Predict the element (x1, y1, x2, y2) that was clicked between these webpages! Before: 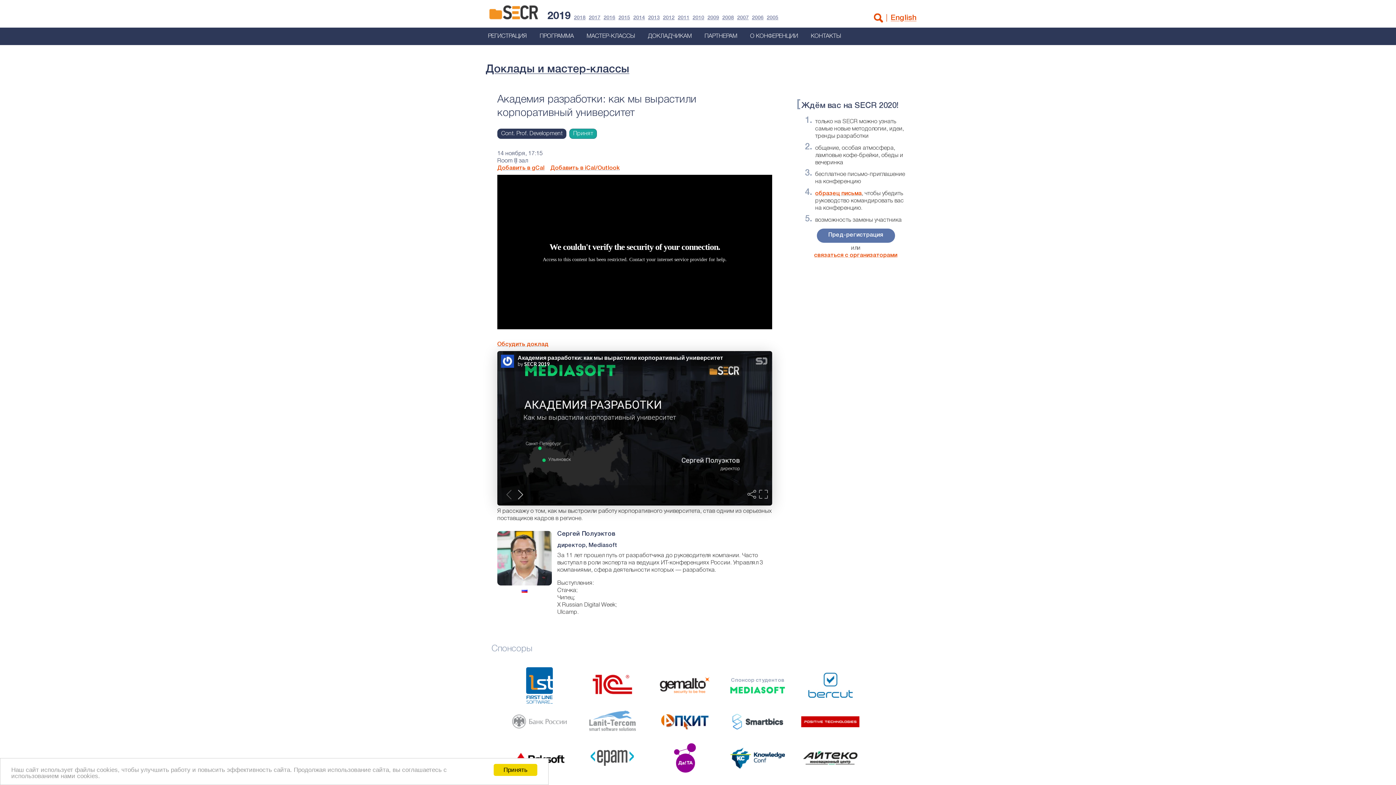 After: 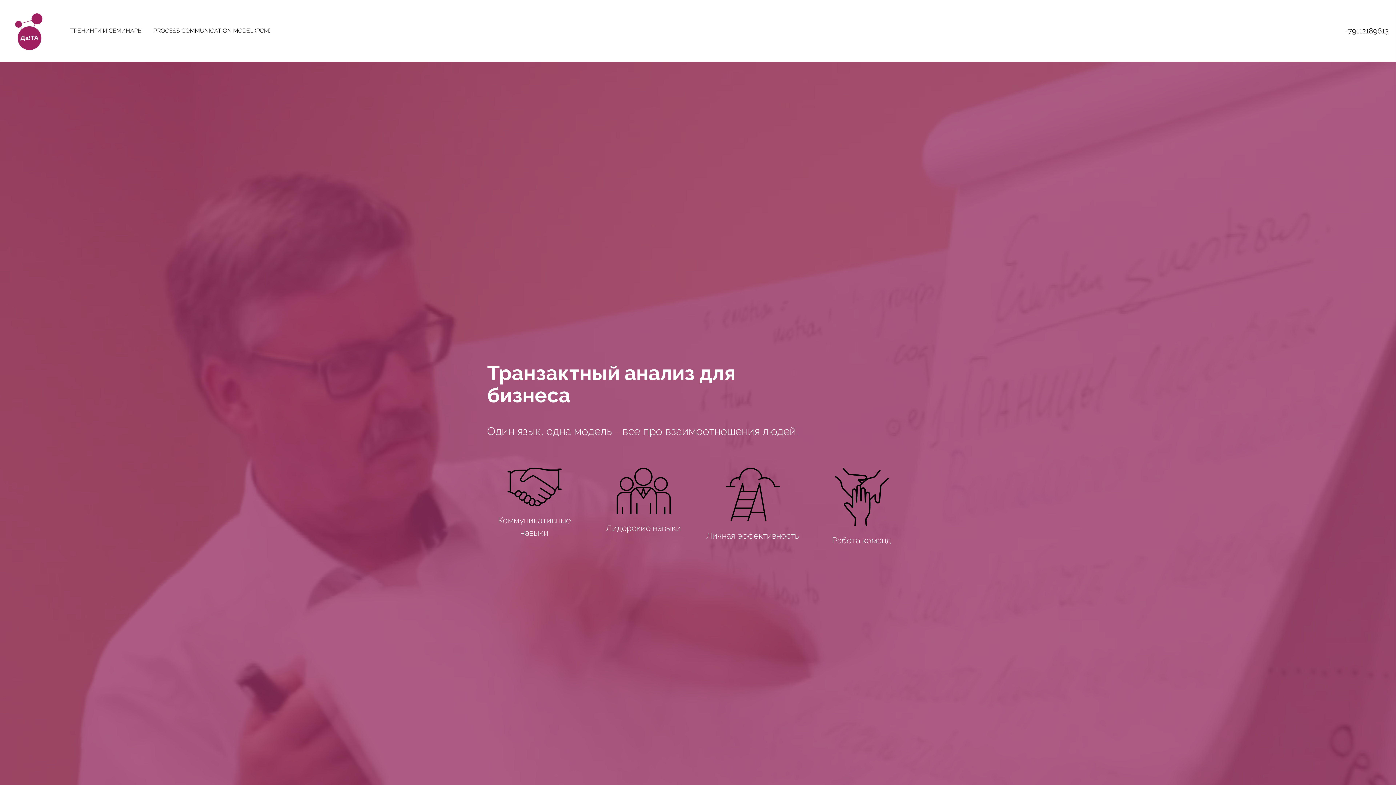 Action: bbox: (674, 743, 696, 775)